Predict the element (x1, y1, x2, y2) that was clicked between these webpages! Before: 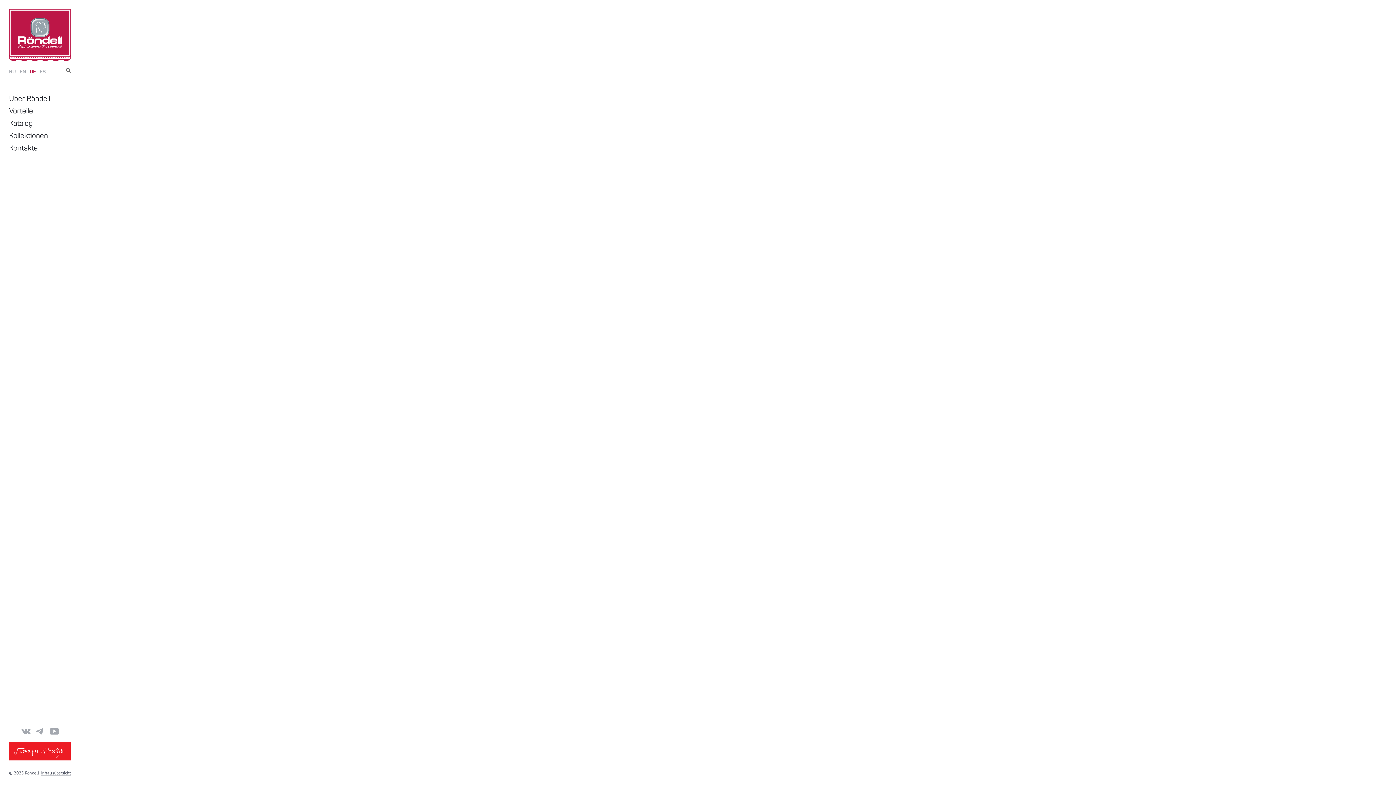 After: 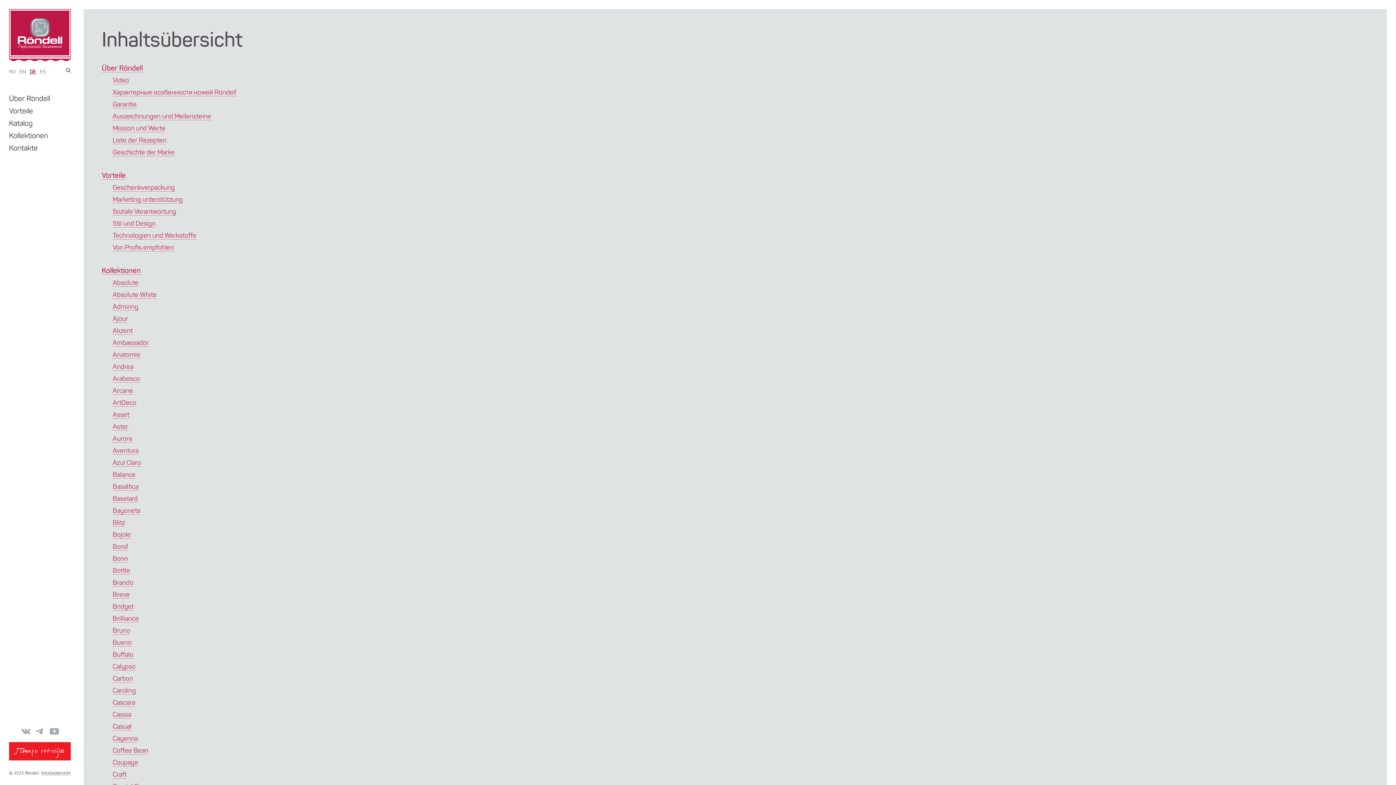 Action: label: Inhaltsübersicht bbox: (41, 770, 70, 776)